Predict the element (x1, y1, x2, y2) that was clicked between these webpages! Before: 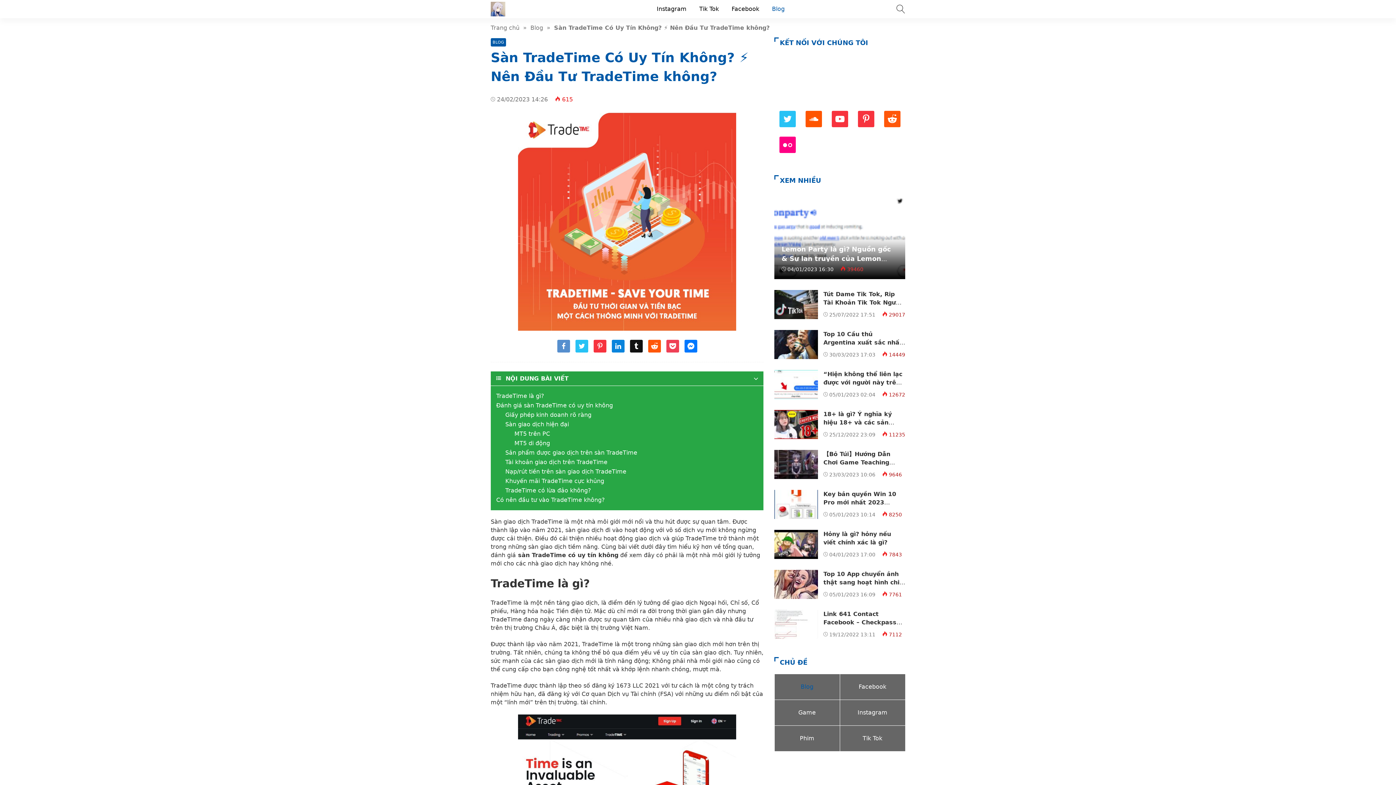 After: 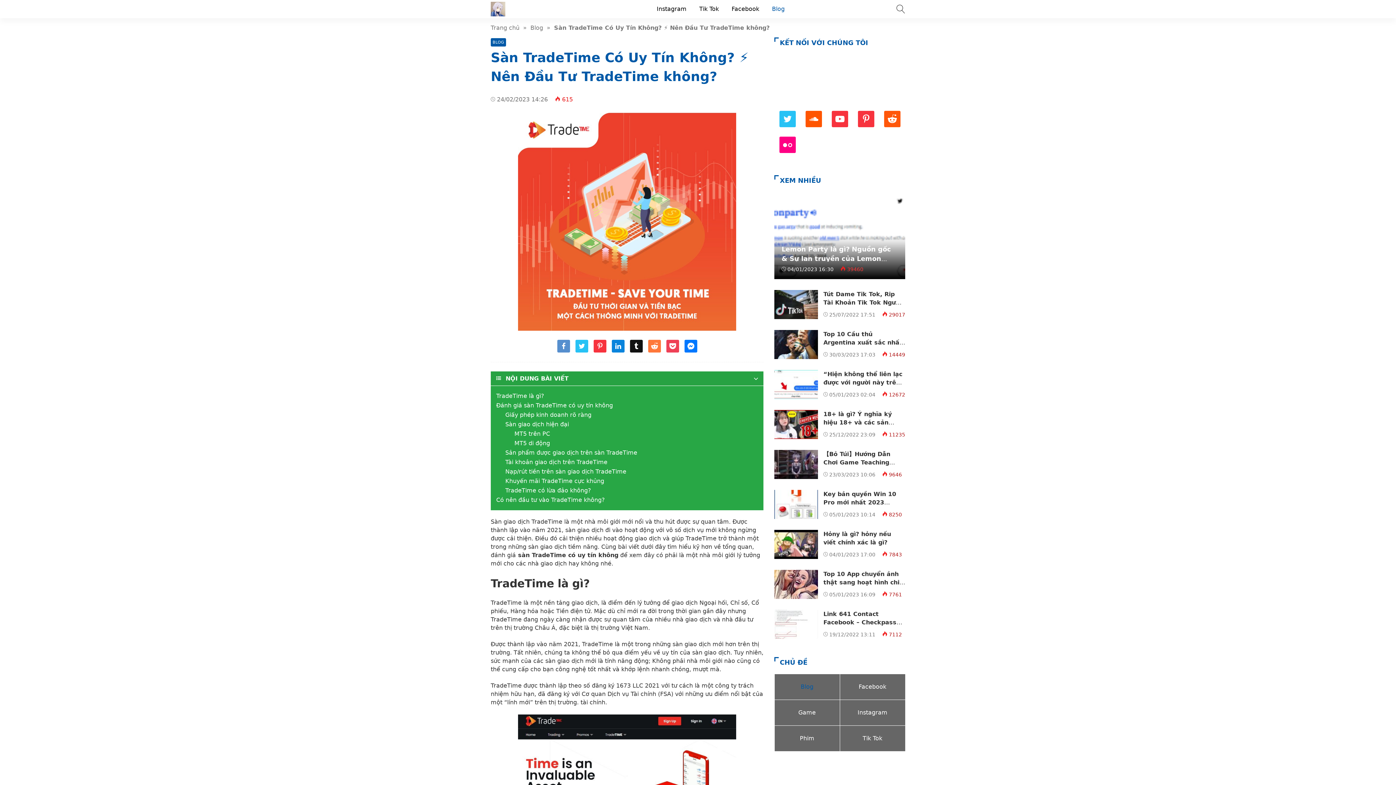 Action: bbox: (648, 347, 660, 354) label: Share reddit